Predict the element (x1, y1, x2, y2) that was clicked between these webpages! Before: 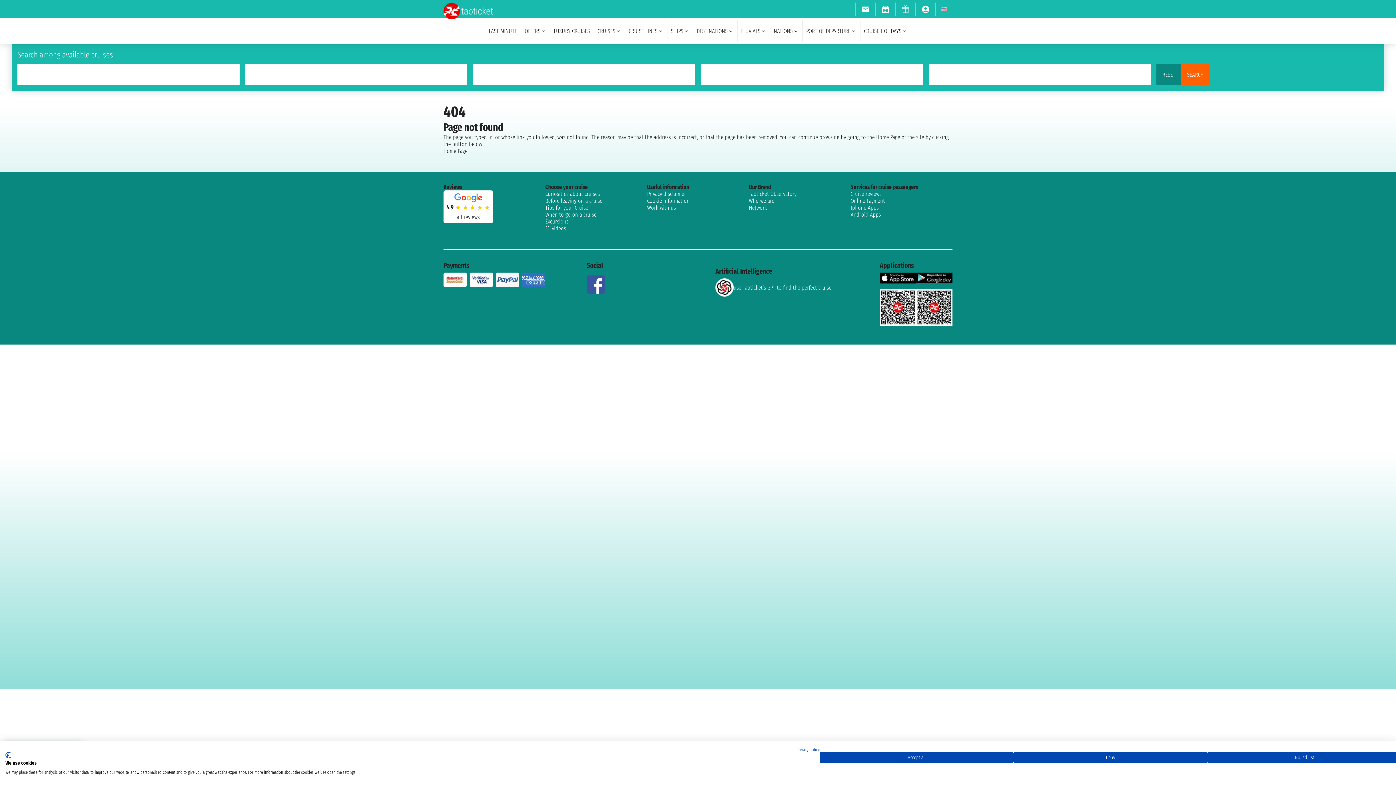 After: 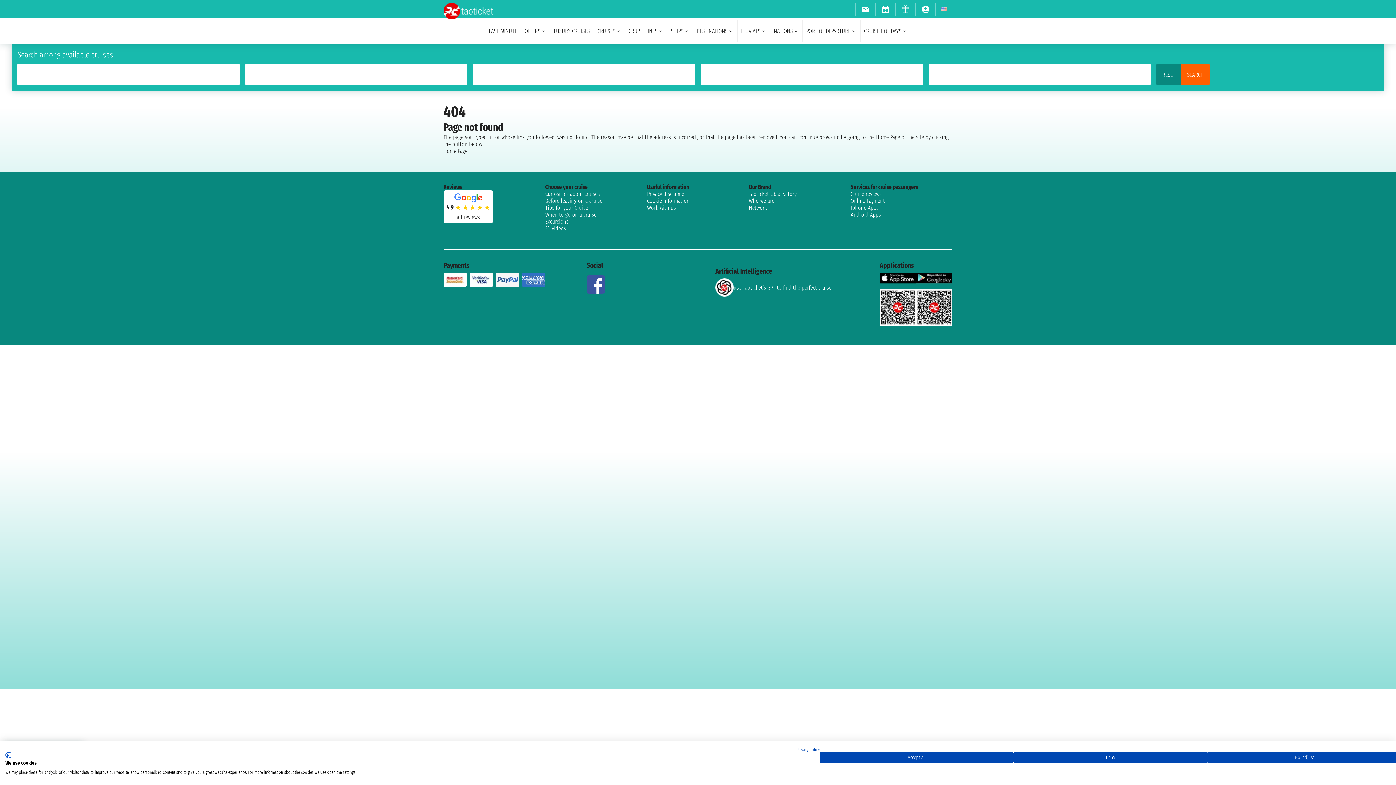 Action: bbox: (443, 272, 545, 287)